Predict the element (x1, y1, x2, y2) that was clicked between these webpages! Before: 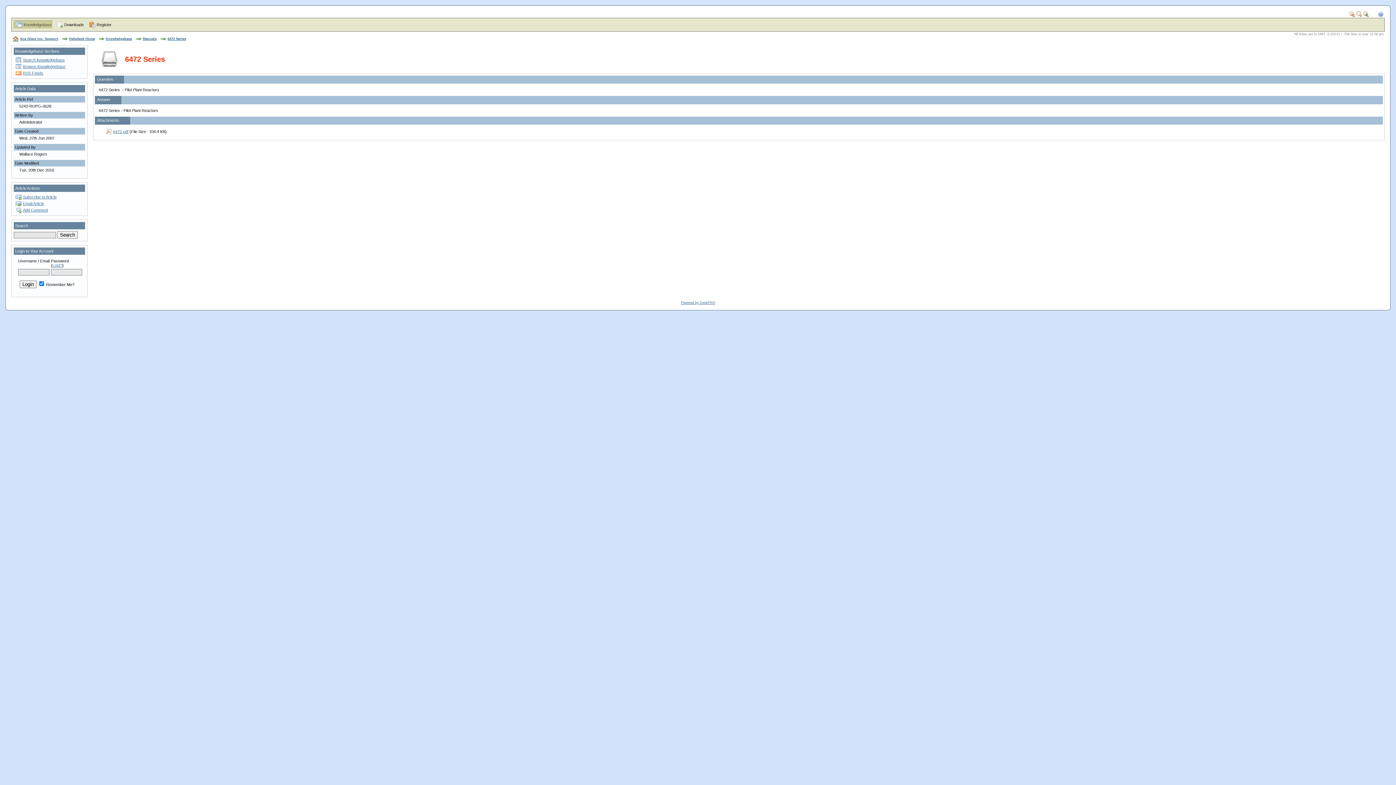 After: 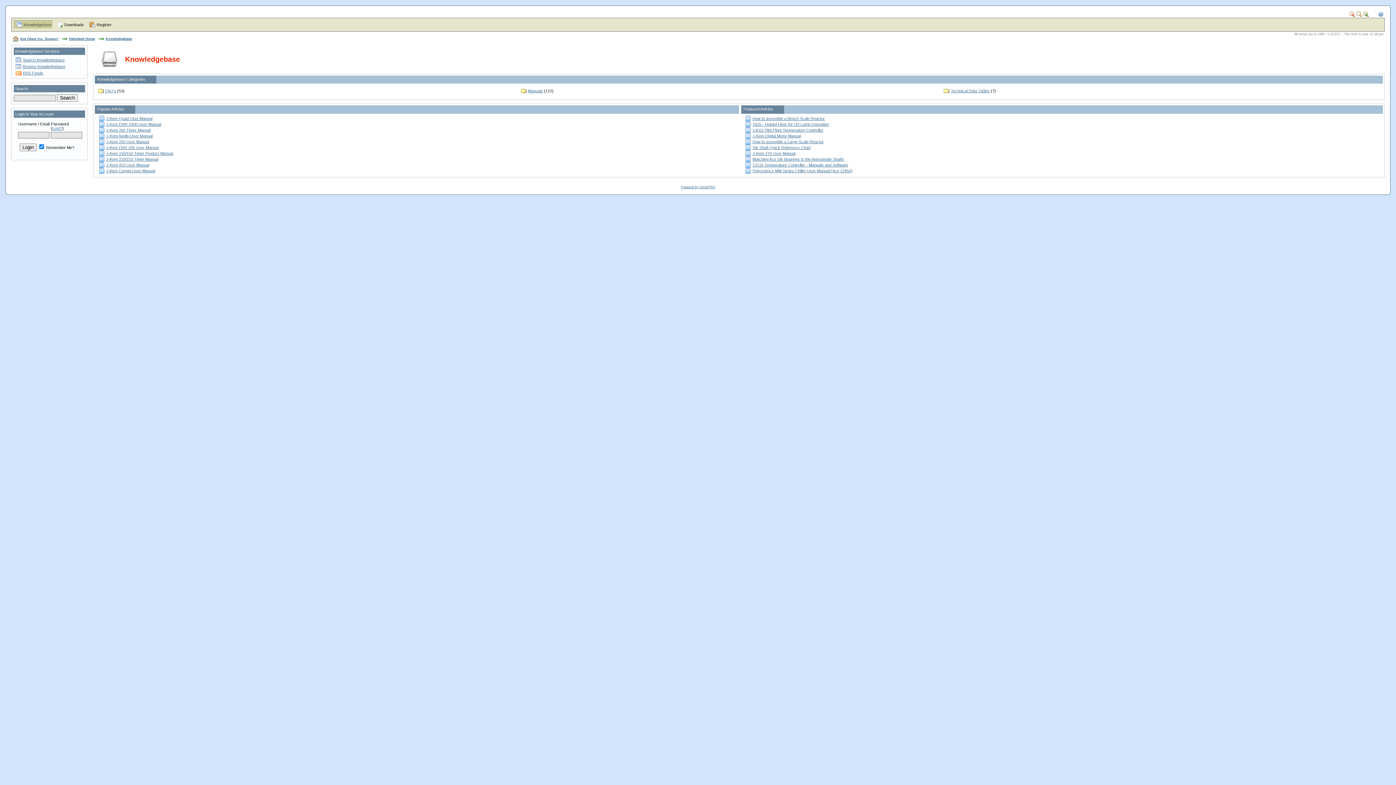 Action: bbox: (22, 64, 65, 68) label: Browse Knowledgebase